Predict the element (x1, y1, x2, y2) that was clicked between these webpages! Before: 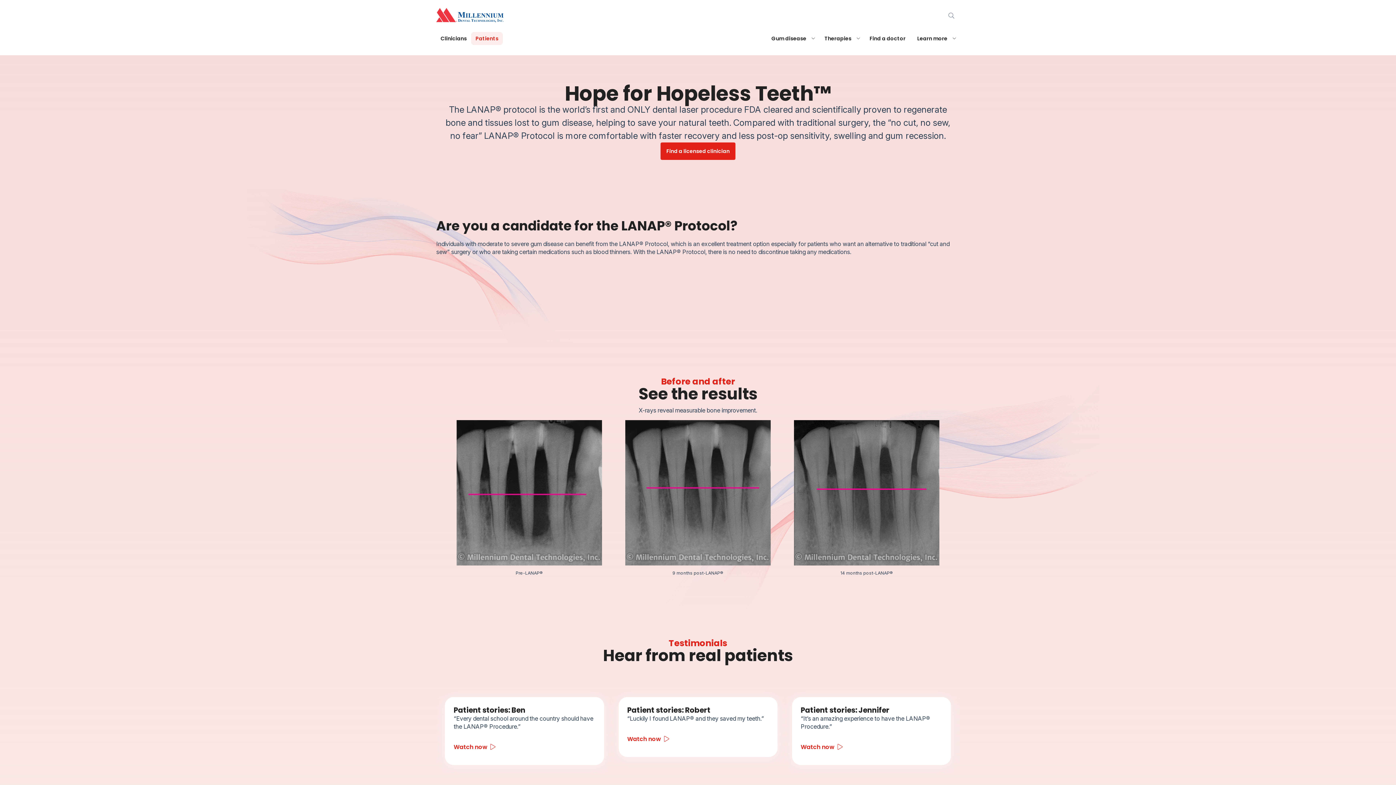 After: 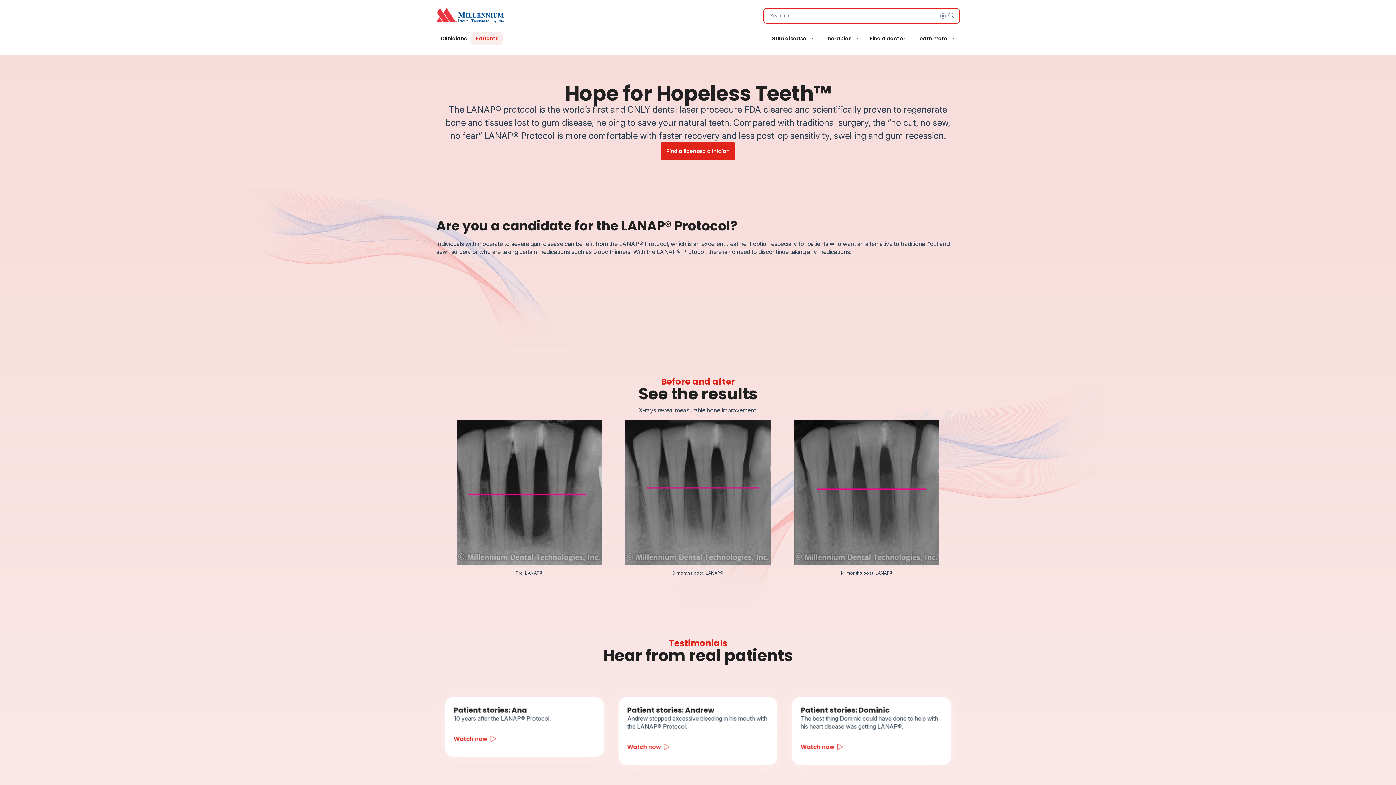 Action: bbox: (947, 11, 956, 20)